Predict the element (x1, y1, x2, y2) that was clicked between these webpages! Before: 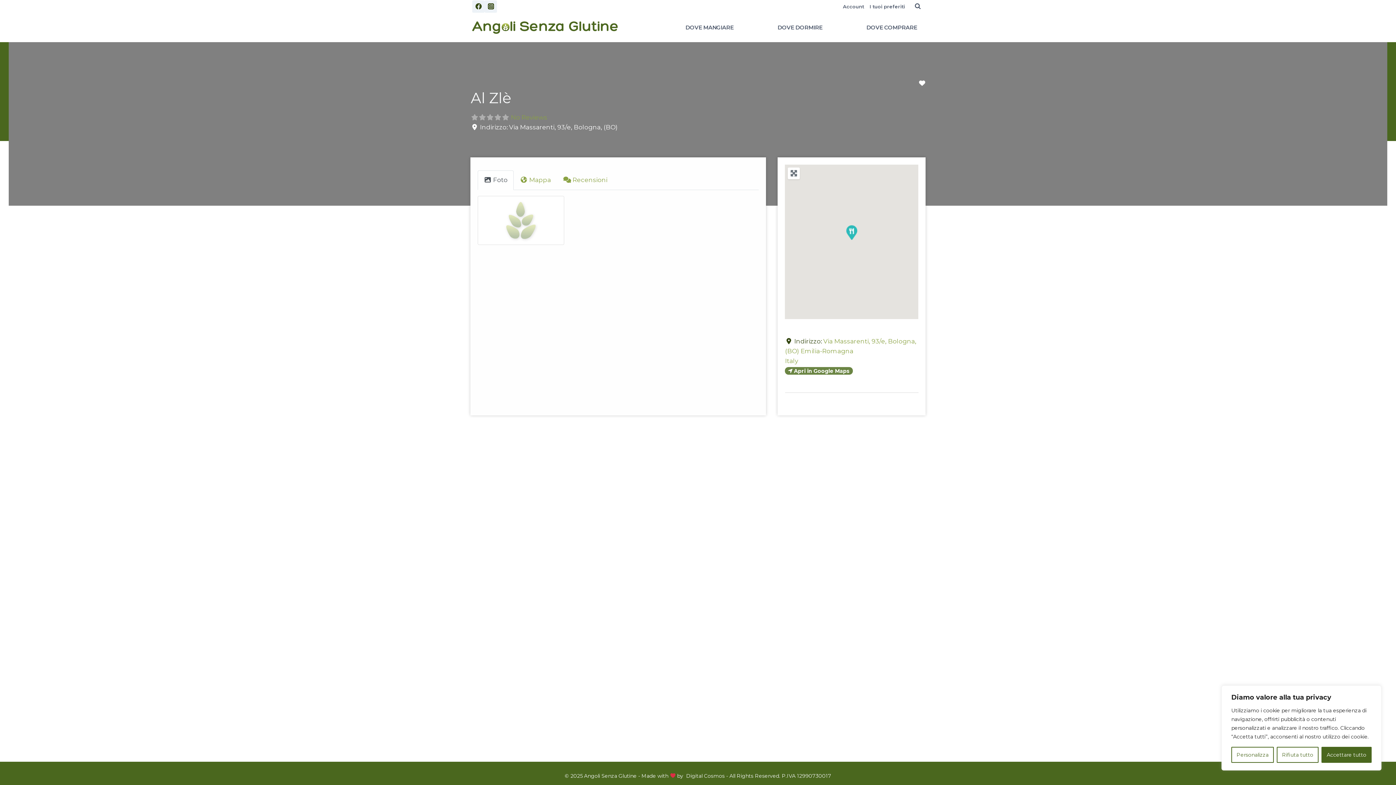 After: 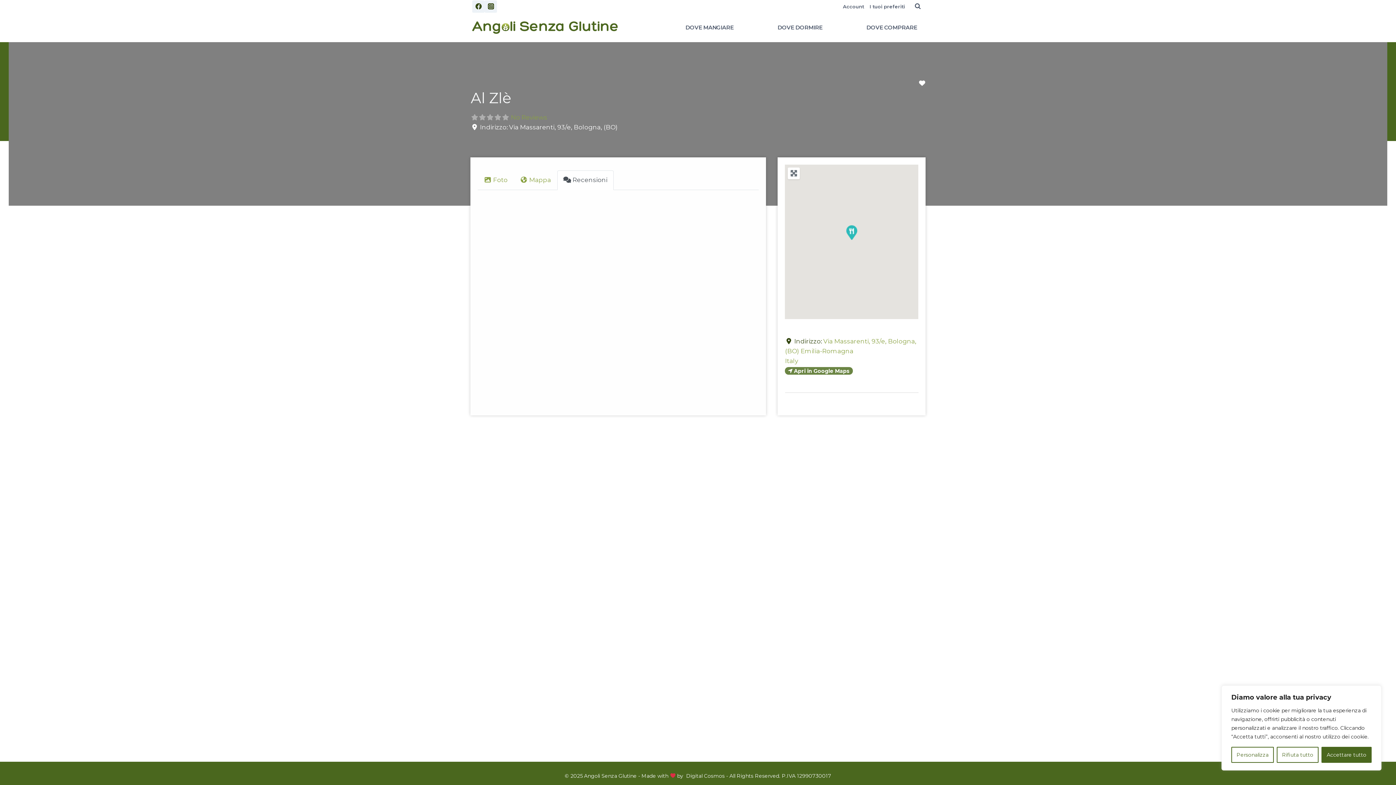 Action: bbox: (557, 170, 613, 190) label: Recensioni